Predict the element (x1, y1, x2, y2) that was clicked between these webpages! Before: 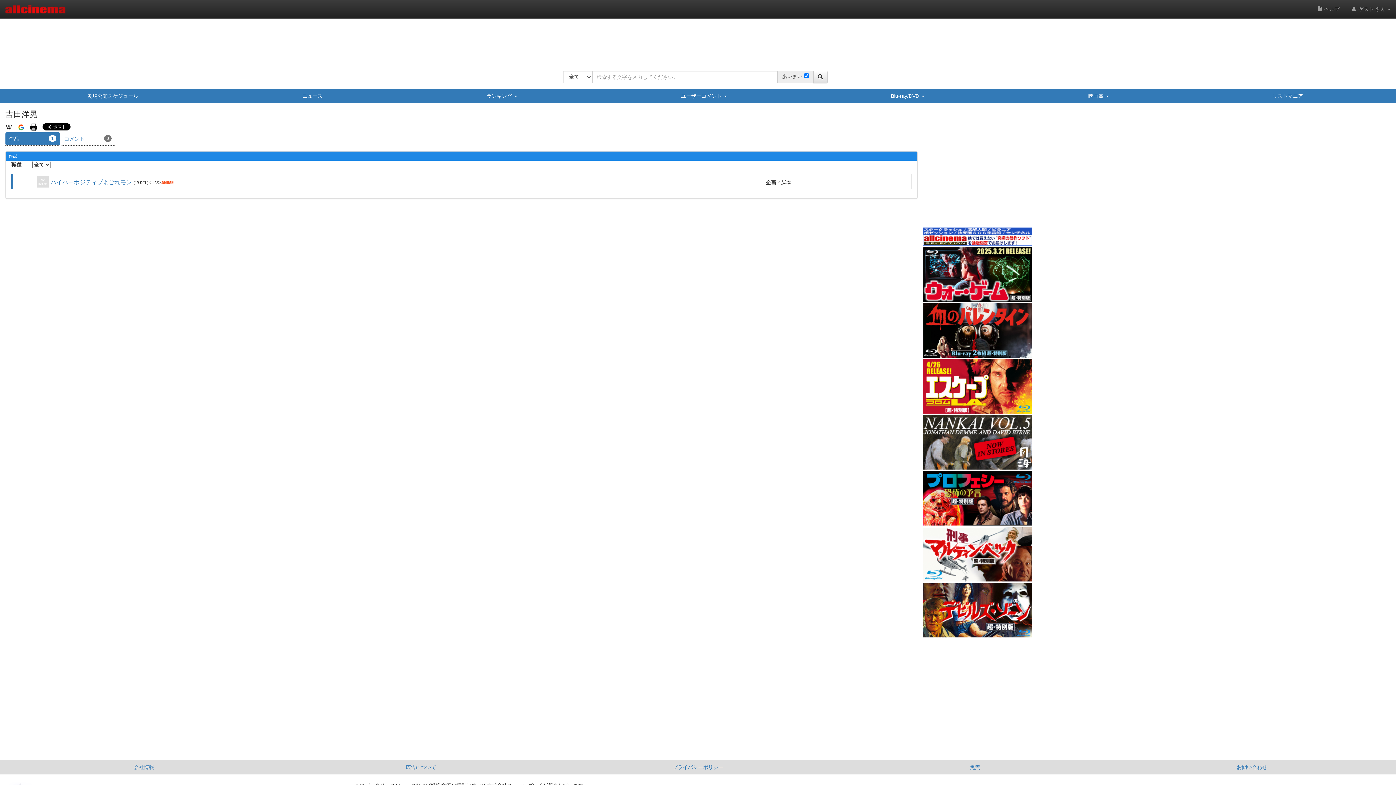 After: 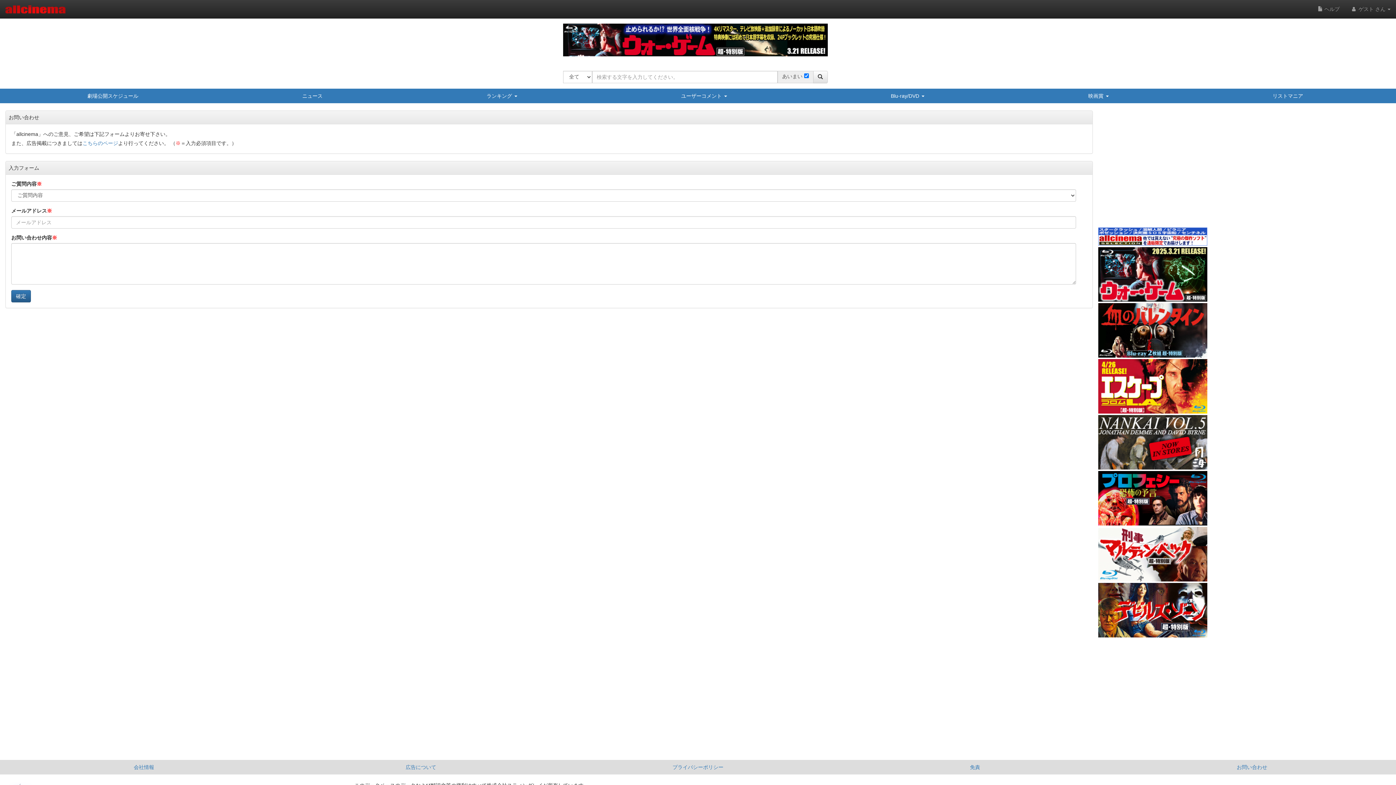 Action: label: お問い合わせ bbox: (1113, 760, 1390, 774)